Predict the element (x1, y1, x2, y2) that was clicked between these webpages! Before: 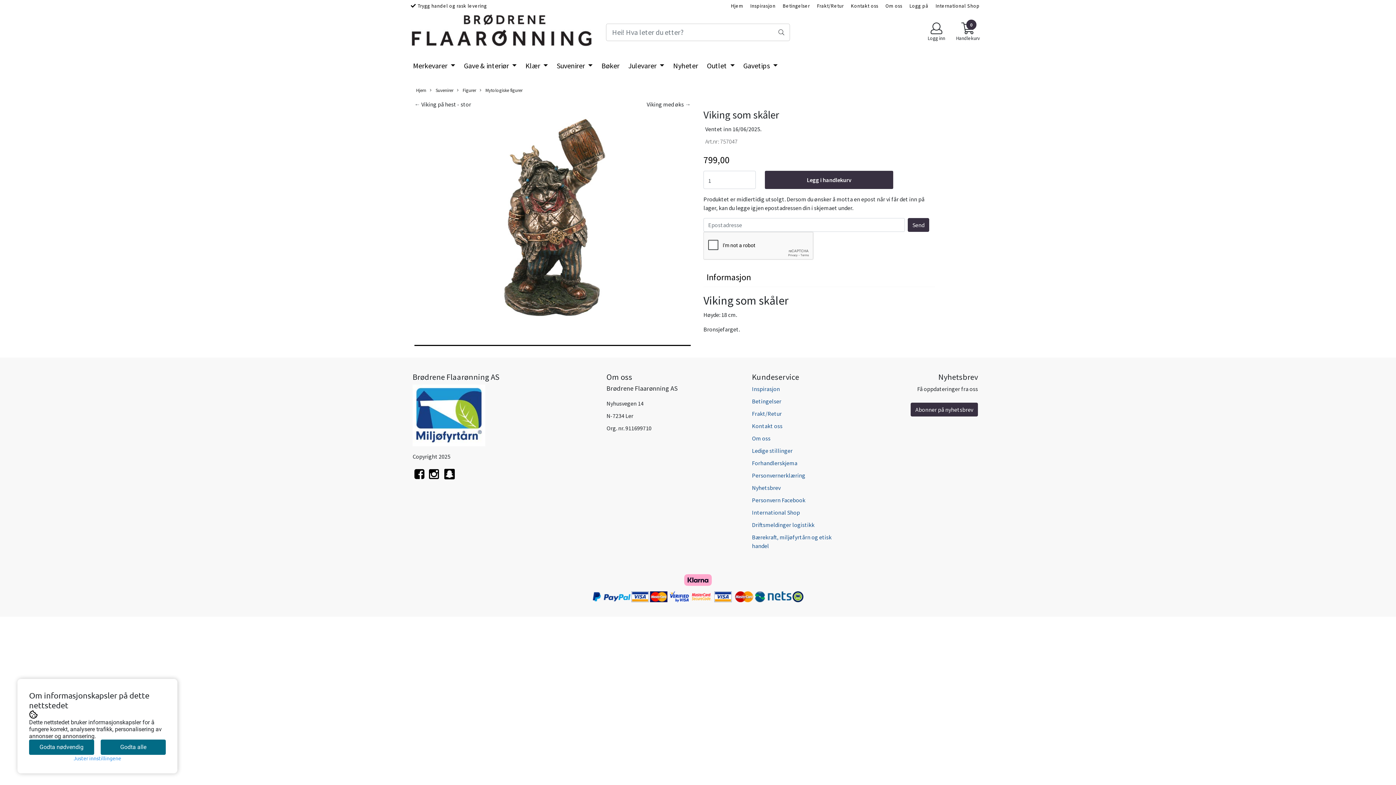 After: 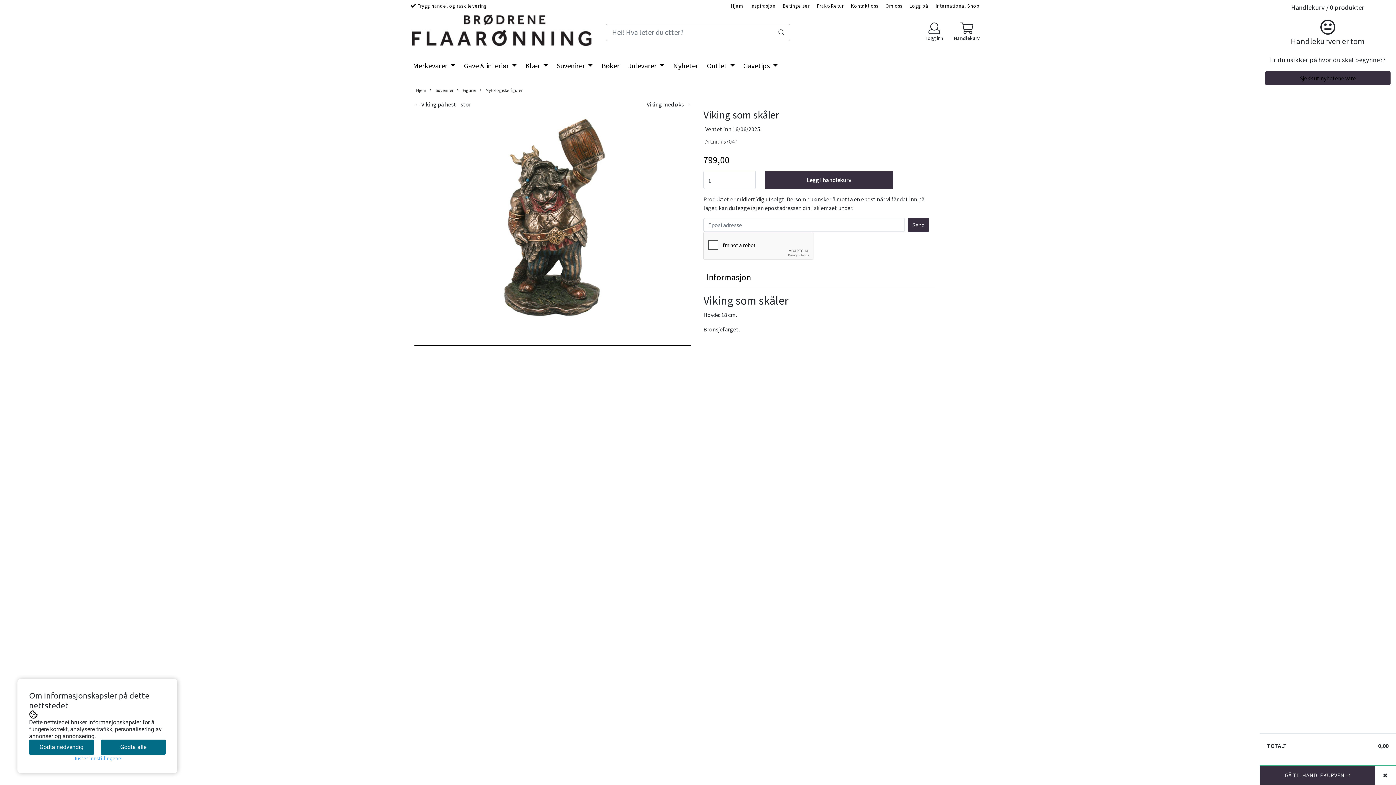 Action: label: 0
Handlekurv bbox: (950, 22, 985, 42)